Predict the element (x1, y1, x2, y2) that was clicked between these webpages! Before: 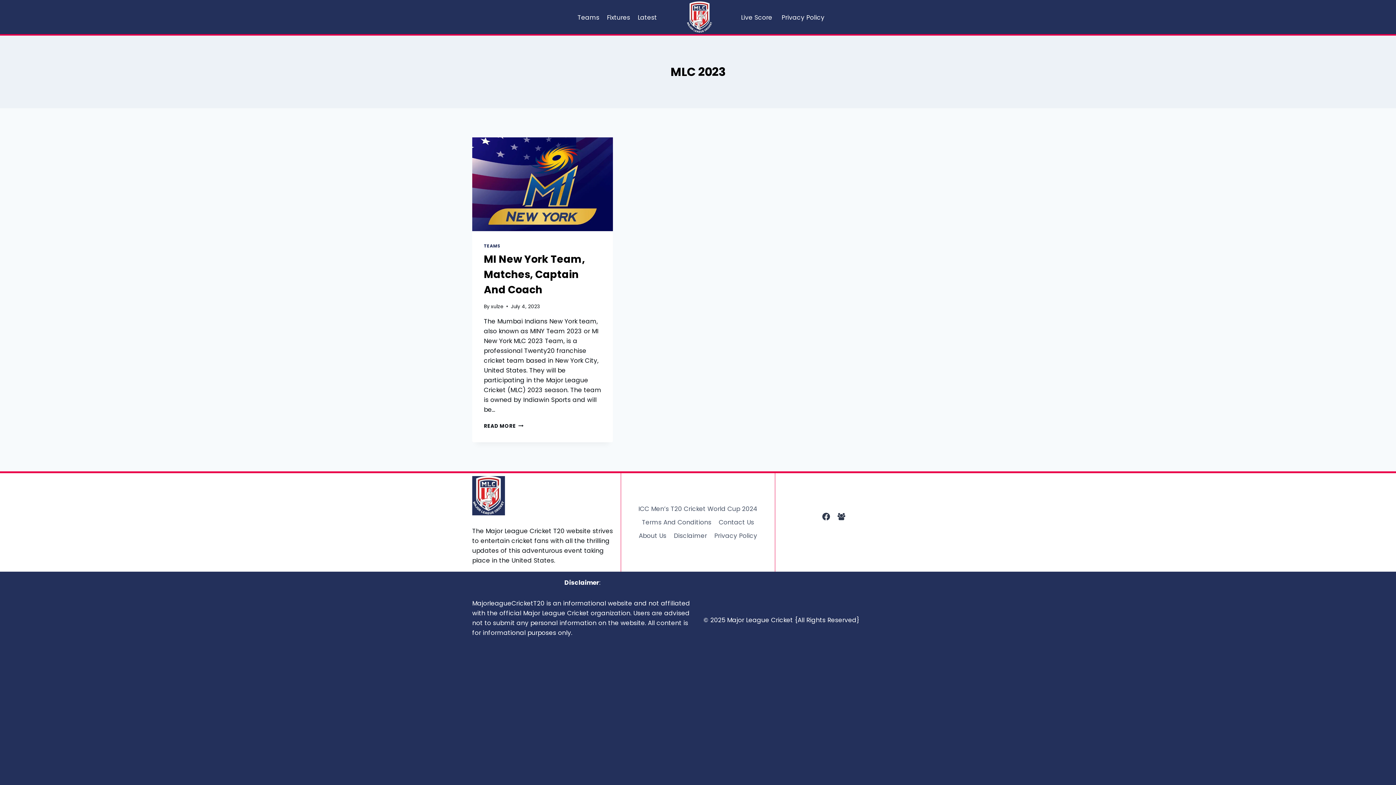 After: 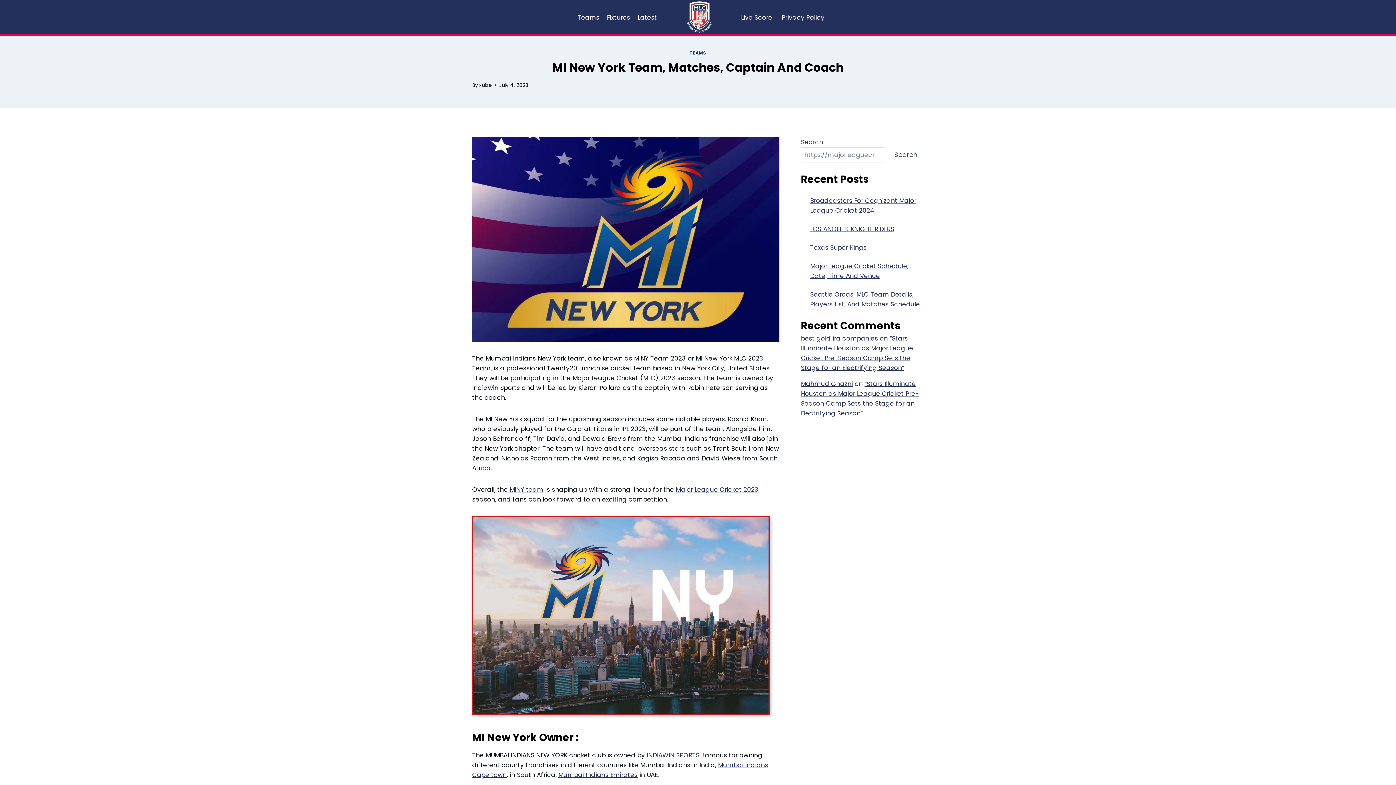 Action: bbox: (472, 137, 613, 231)